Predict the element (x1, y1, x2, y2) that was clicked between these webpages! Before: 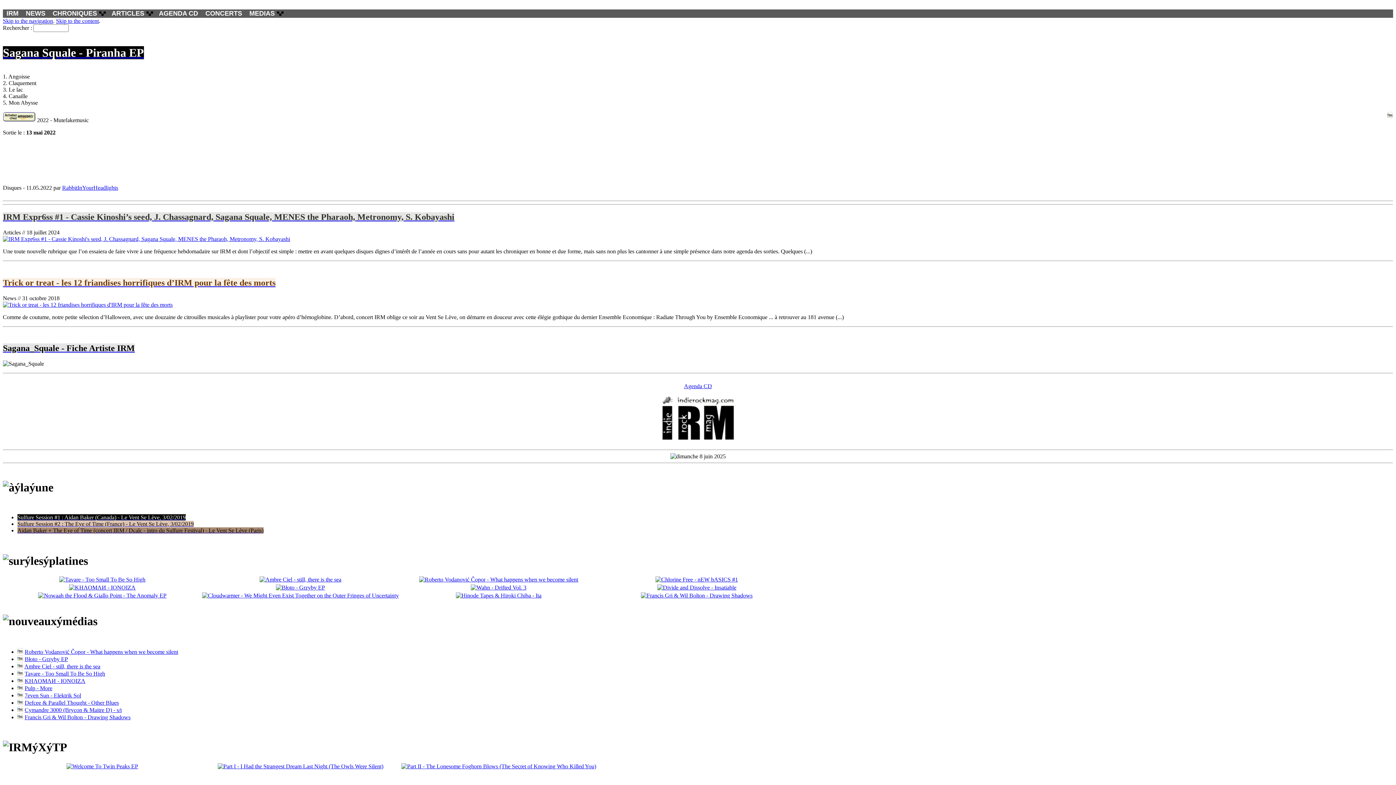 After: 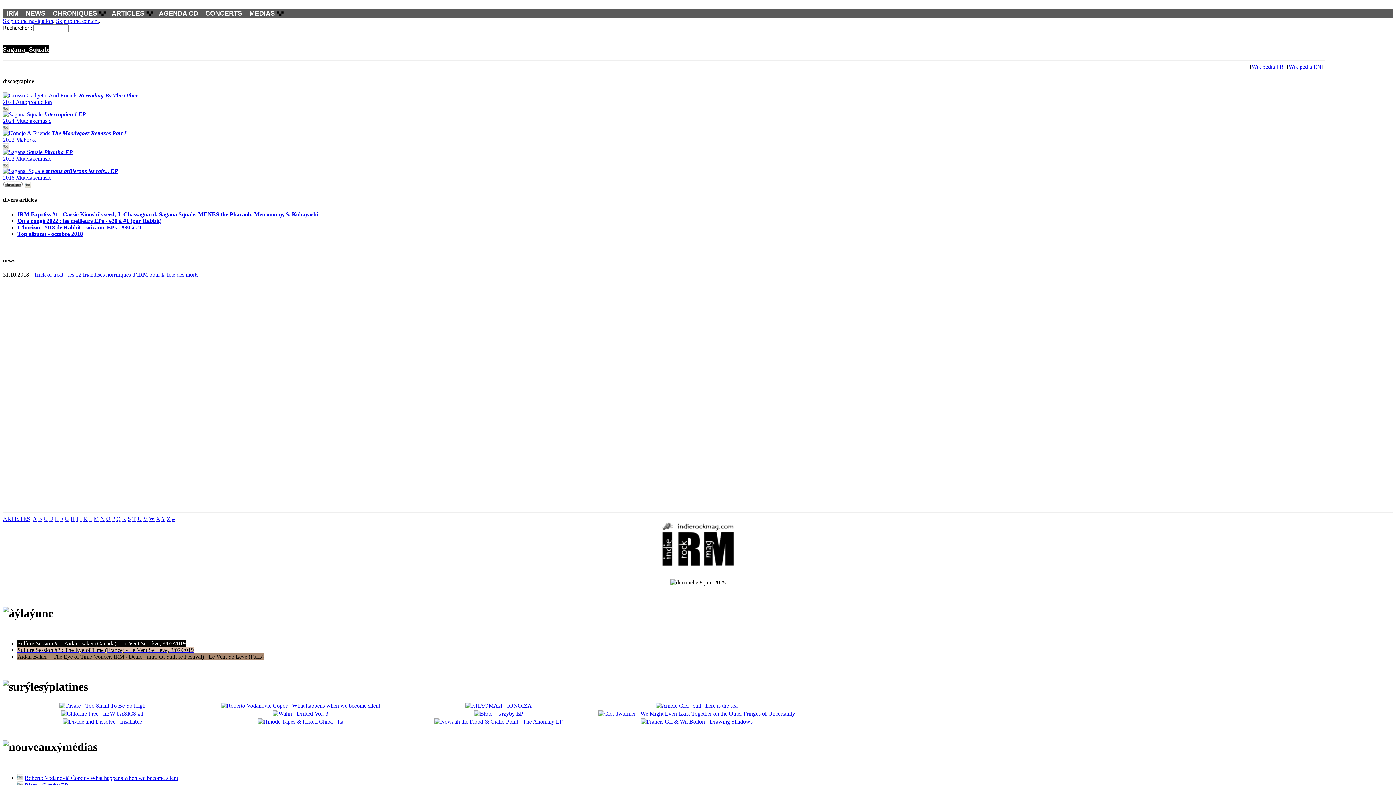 Action: bbox: (2, 343, 134, 353) label: Sagana_Squale - Fiche Artiste IRM